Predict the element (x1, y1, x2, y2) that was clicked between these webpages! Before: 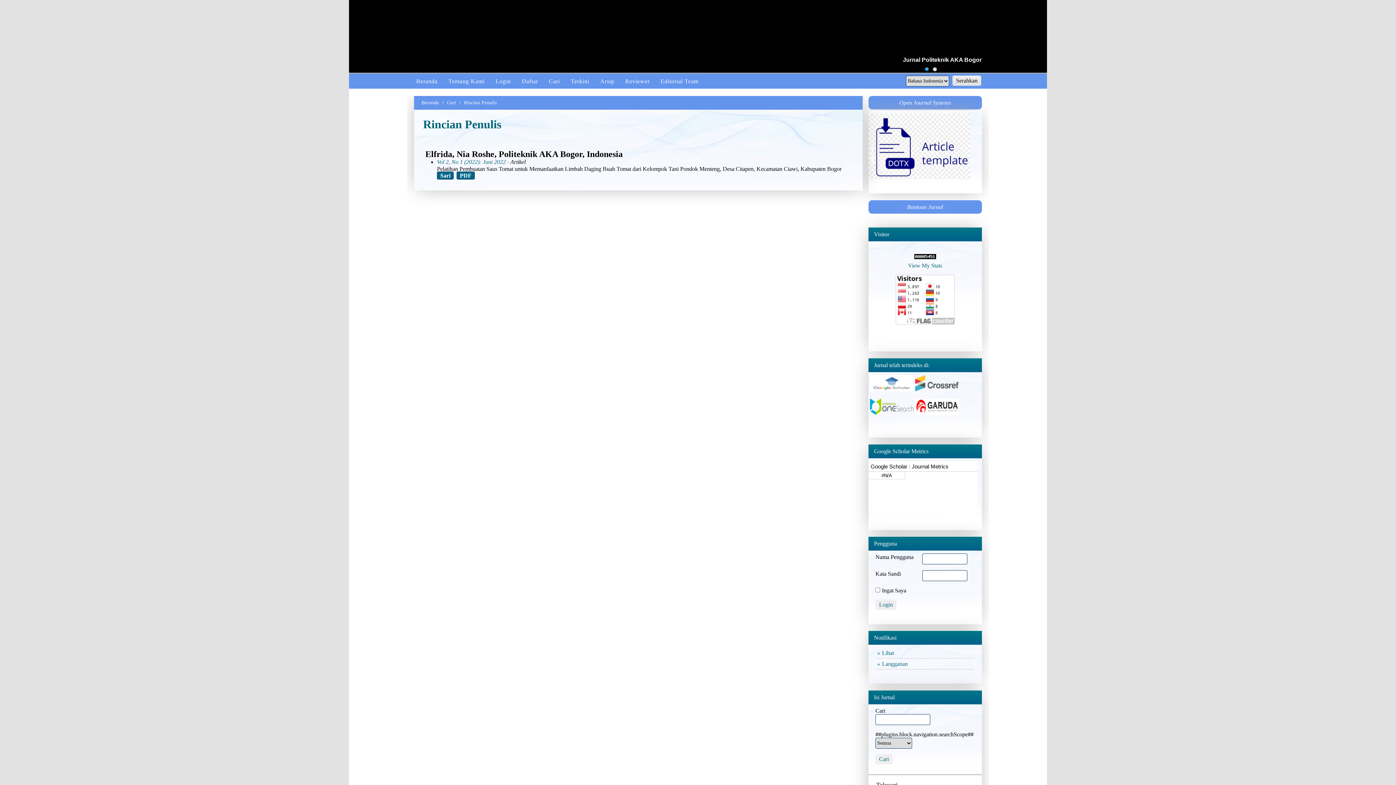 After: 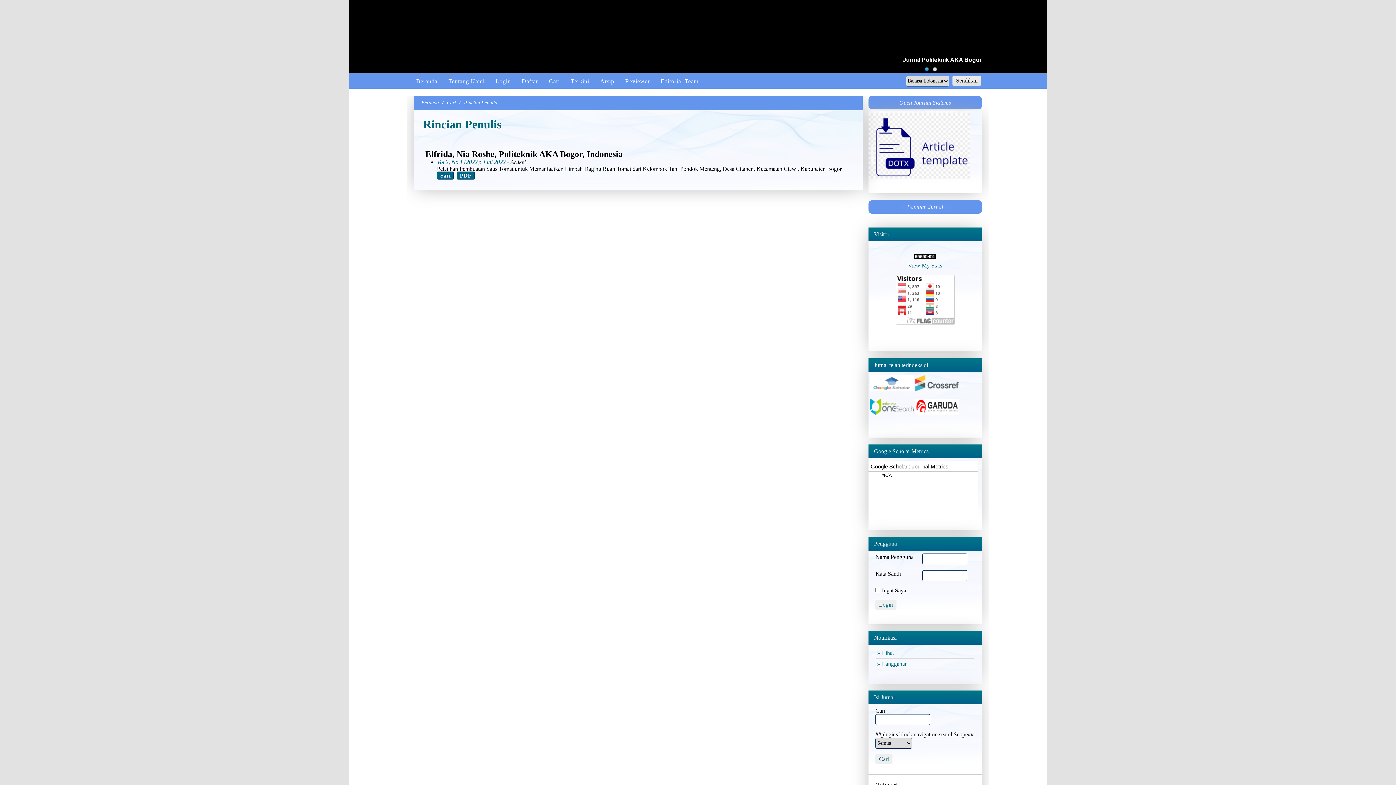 Action: bbox: (868, 200, 982, 213) label: Bantuan Jurnal